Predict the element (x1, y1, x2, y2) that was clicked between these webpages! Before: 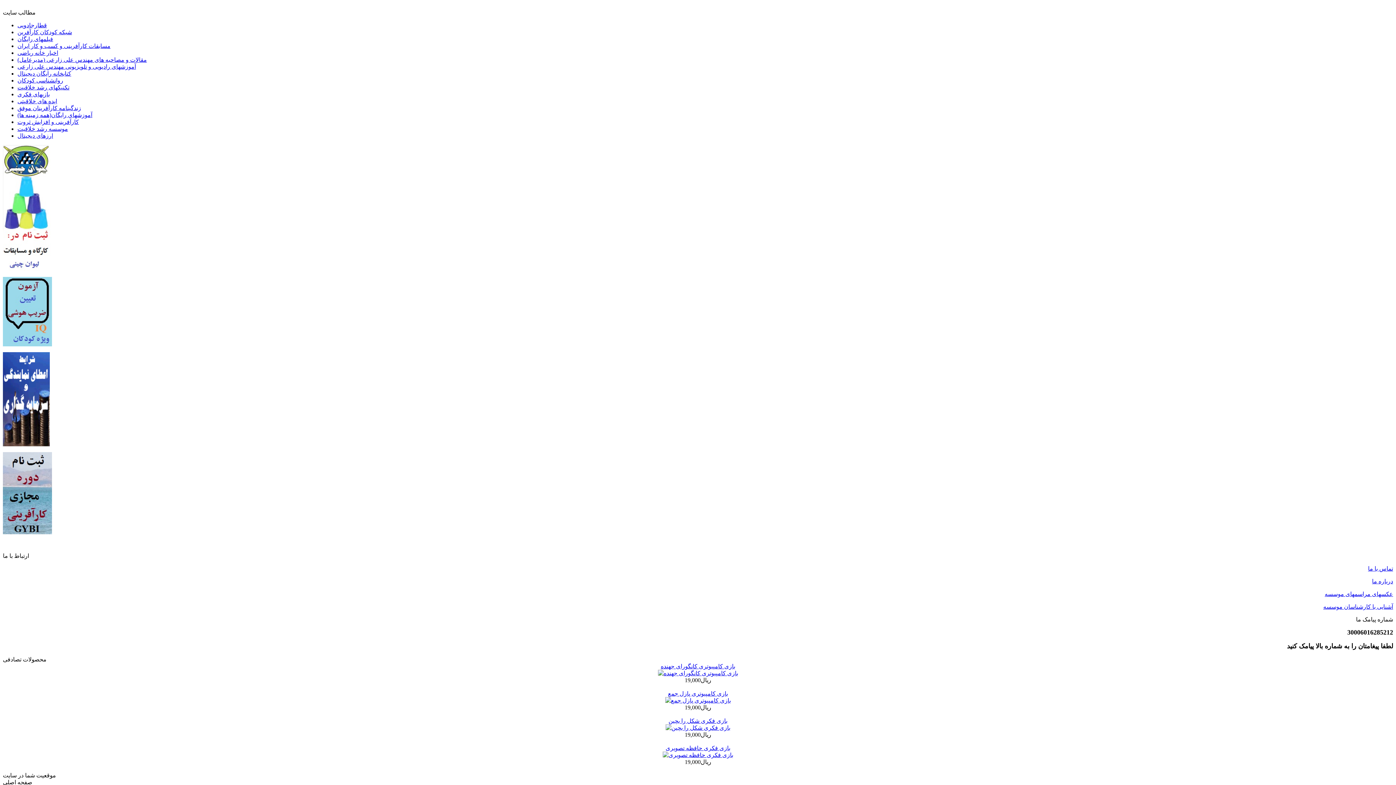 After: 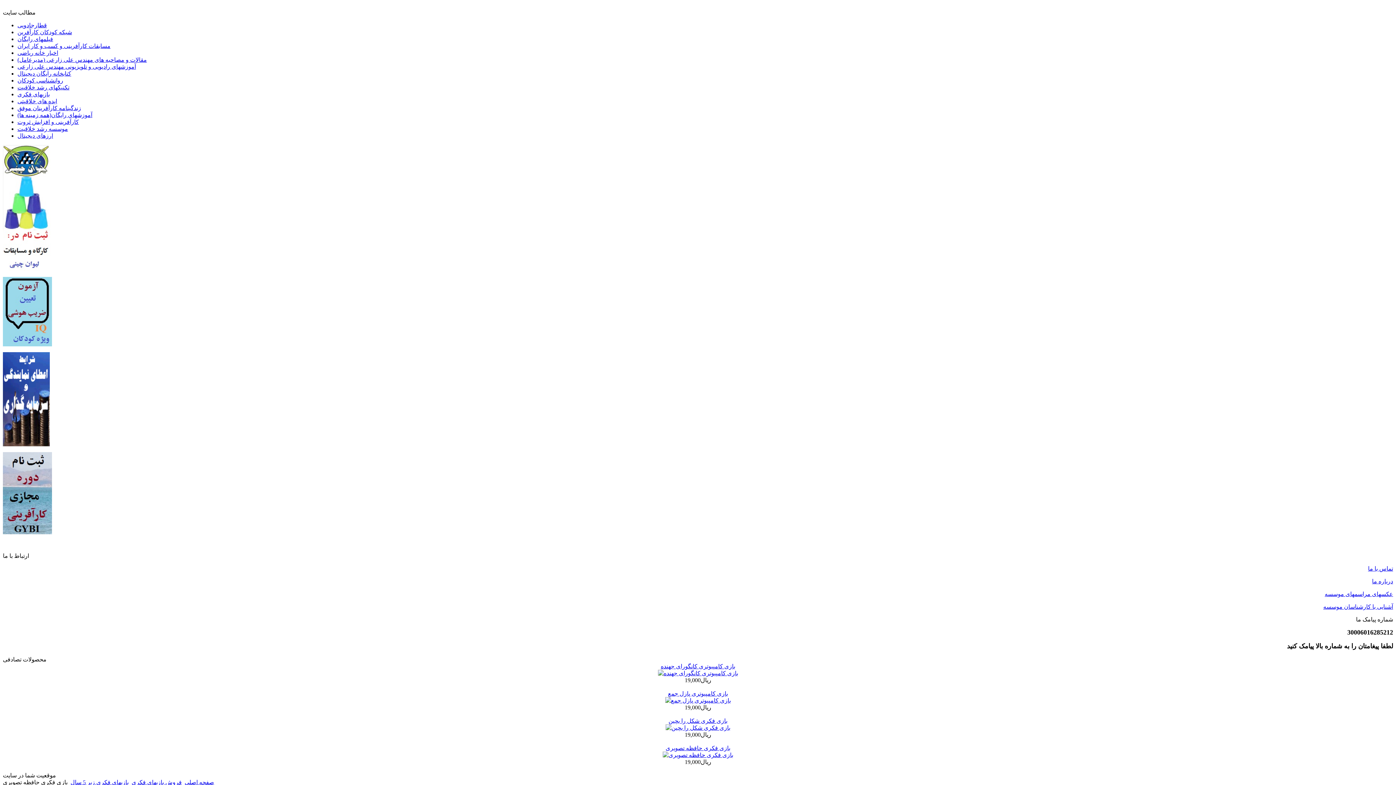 Action: bbox: (662, 752, 733, 758)